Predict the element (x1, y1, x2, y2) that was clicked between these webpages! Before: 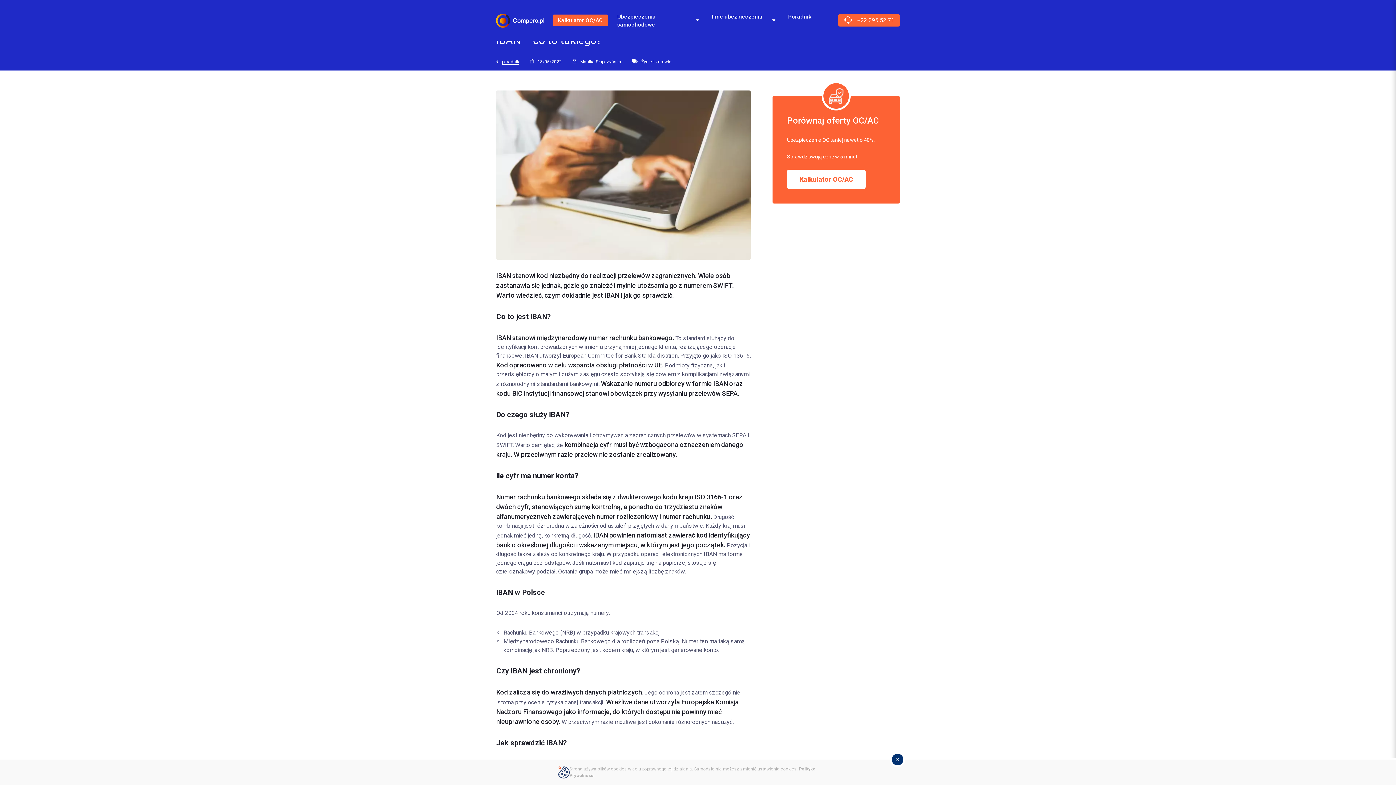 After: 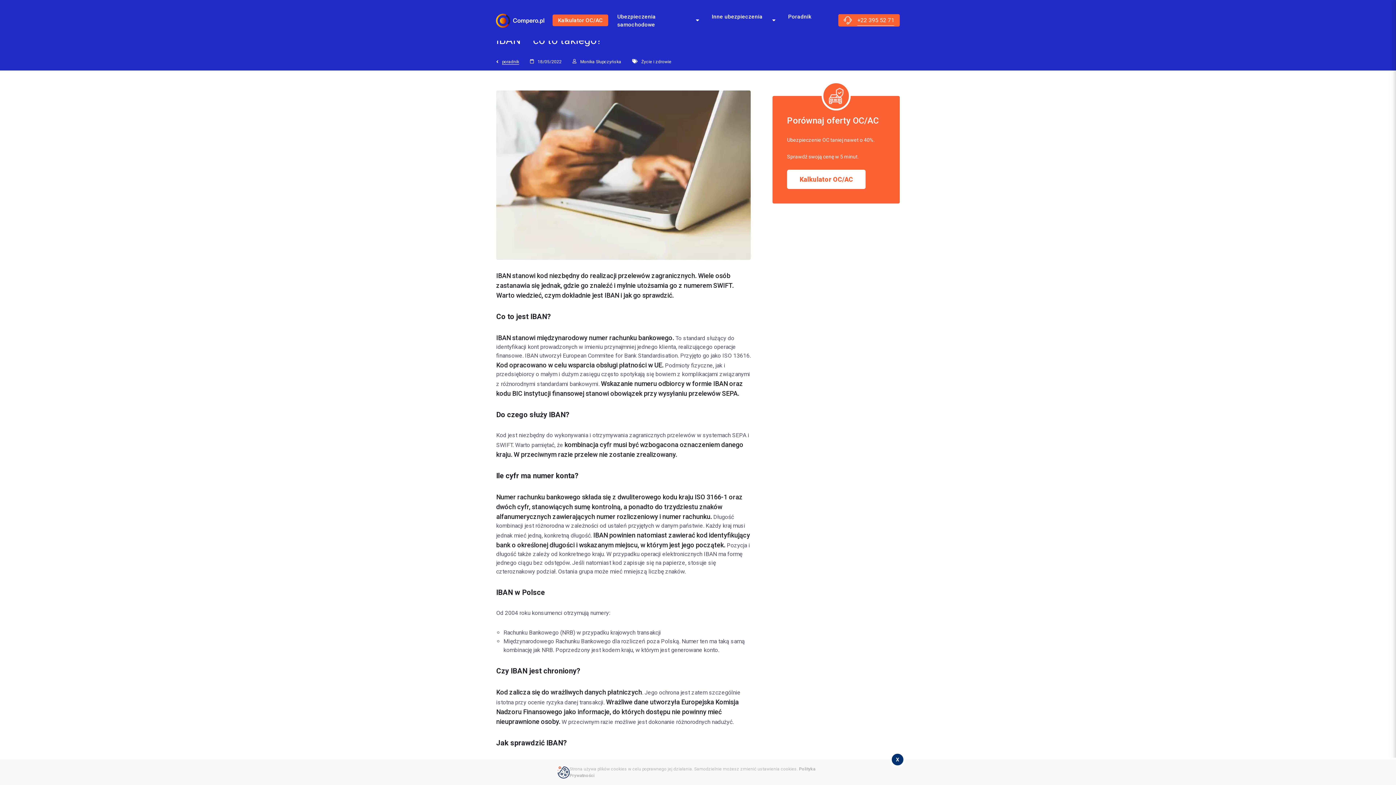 Action: bbox: (844, 16, 894, 24) label: +22 395 52 71